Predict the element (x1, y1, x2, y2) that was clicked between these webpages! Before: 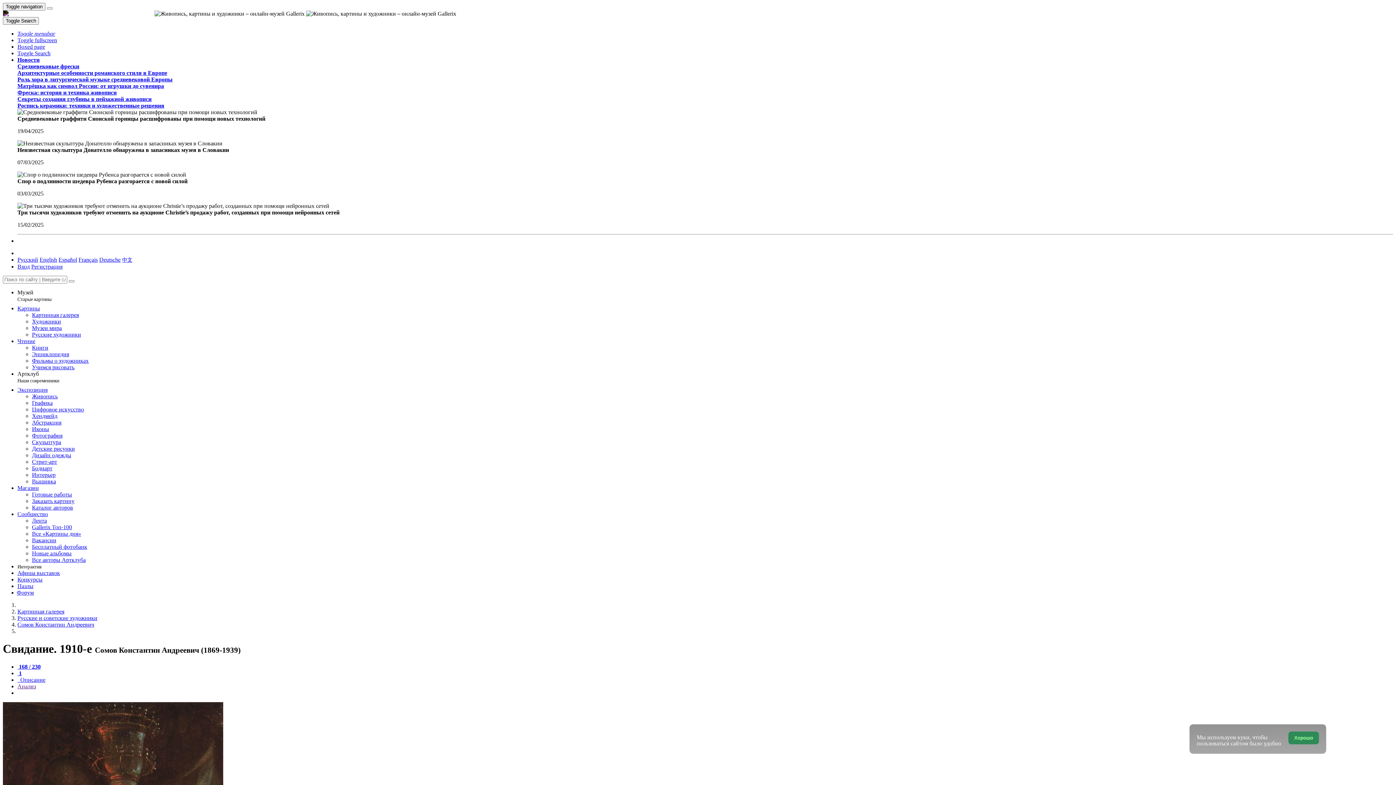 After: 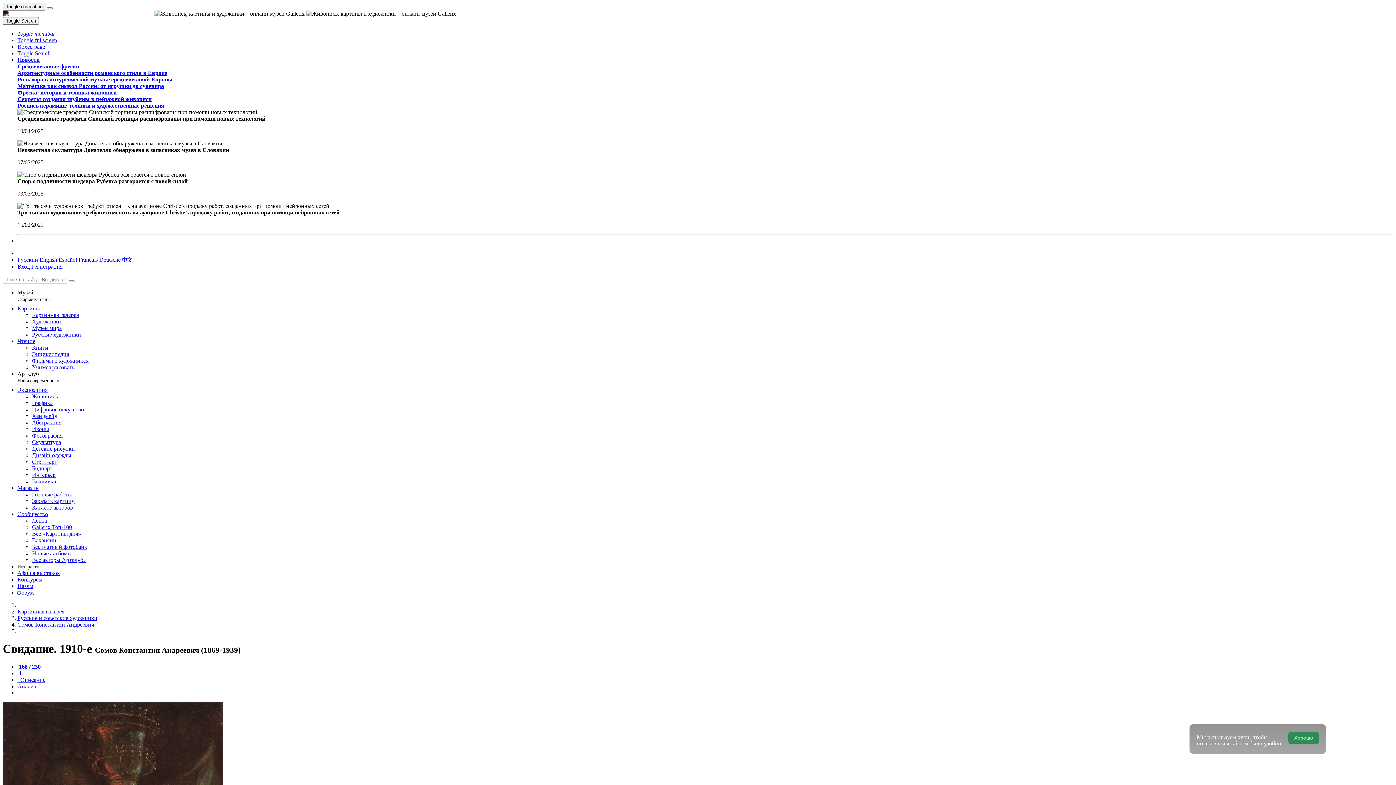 Action: bbox: (17, 338, 35, 344) label: Чтение